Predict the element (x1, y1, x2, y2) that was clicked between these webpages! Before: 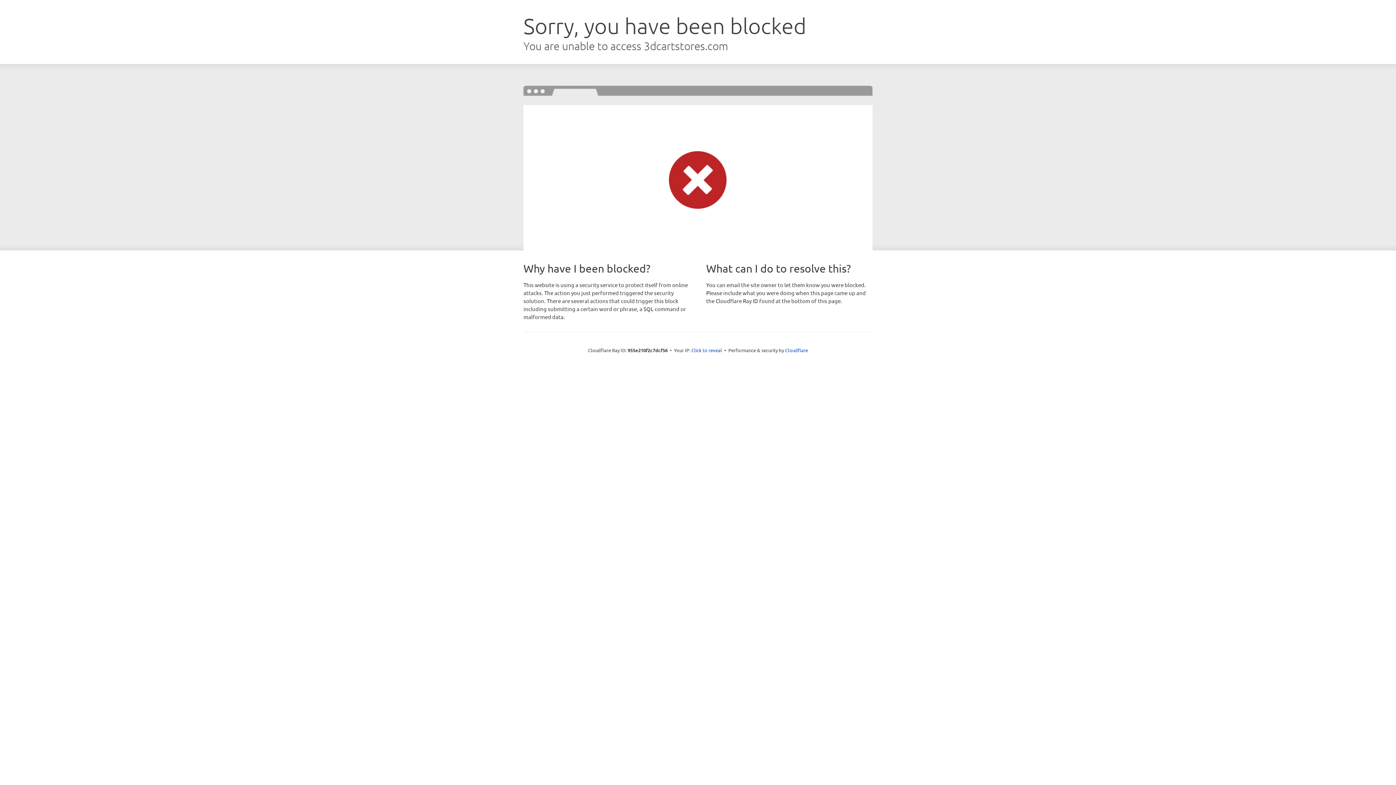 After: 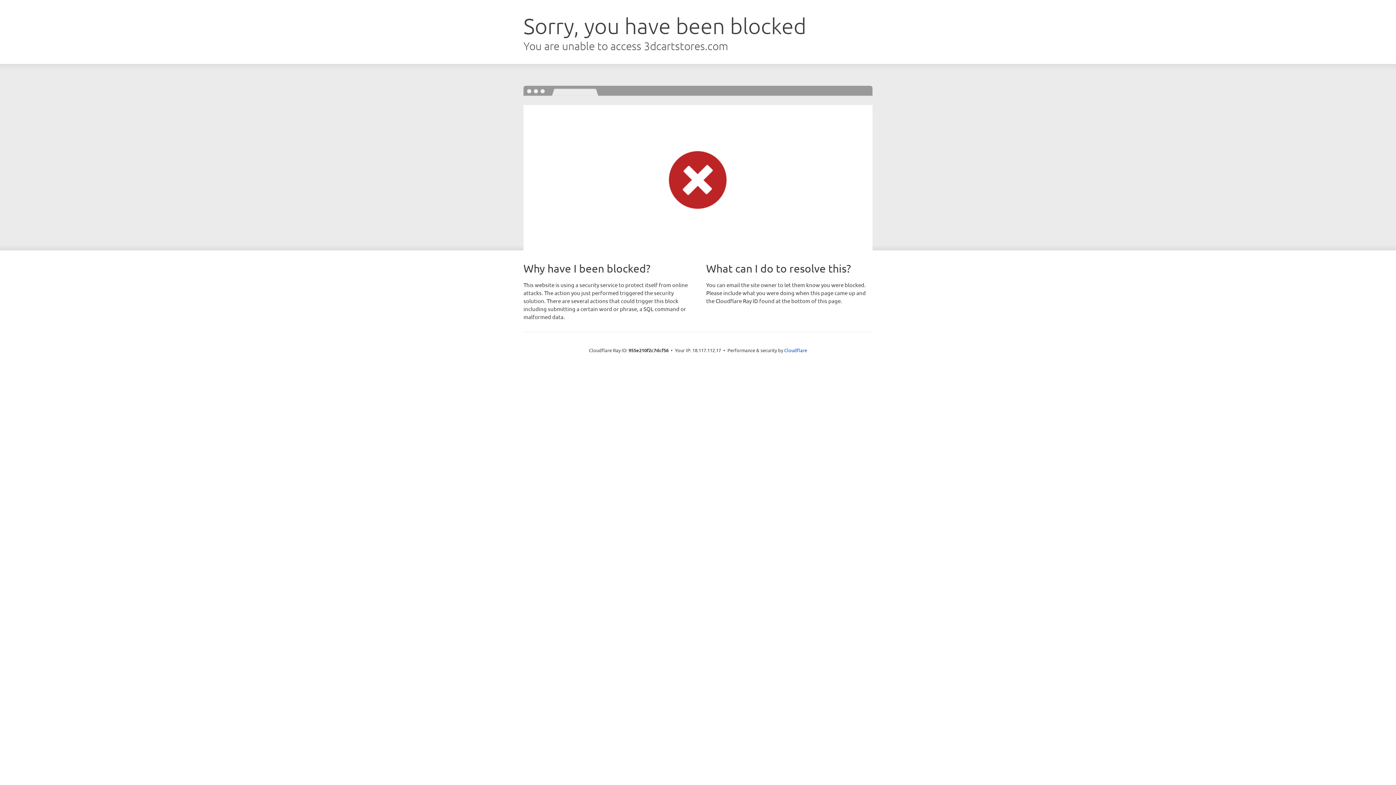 Action: bbox: (691, 346, 722, 353) label: Click to reveal